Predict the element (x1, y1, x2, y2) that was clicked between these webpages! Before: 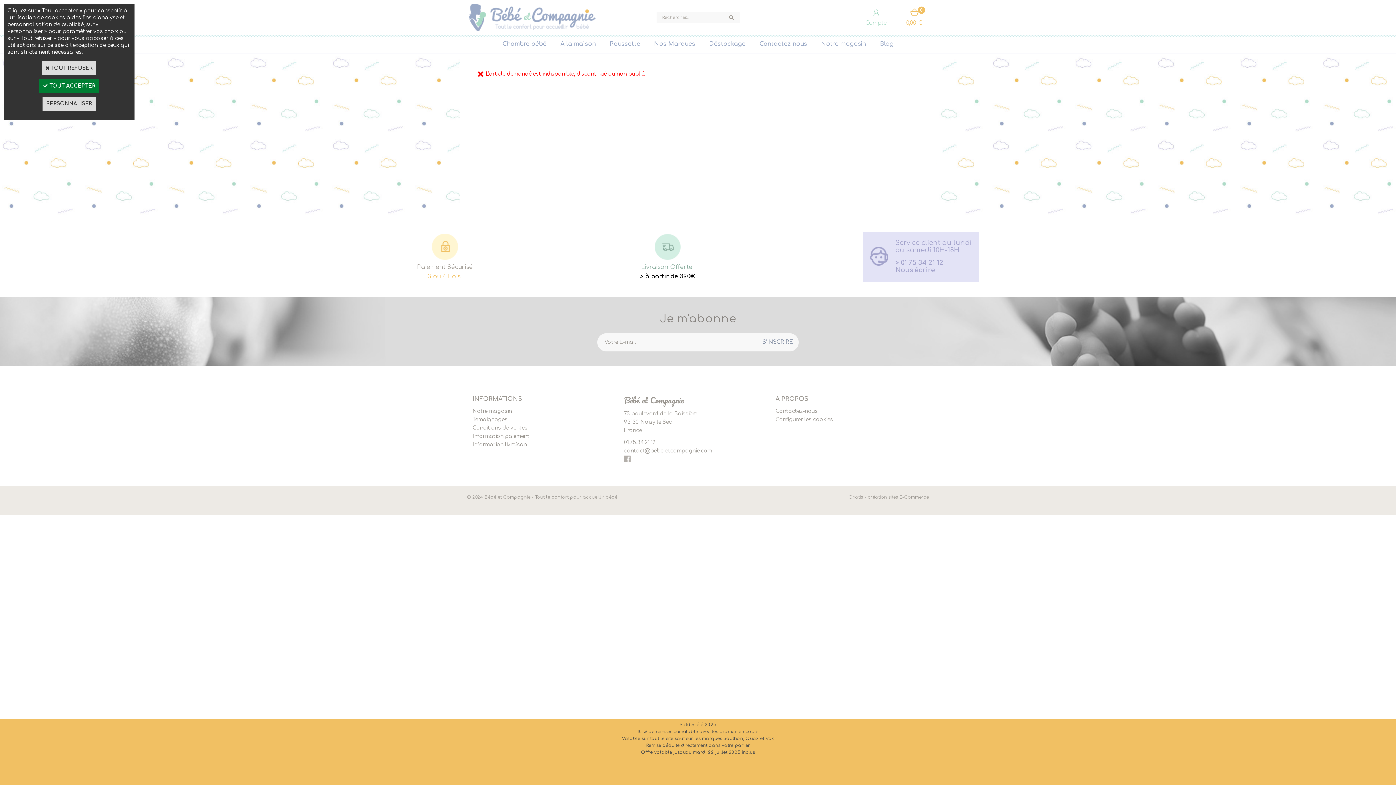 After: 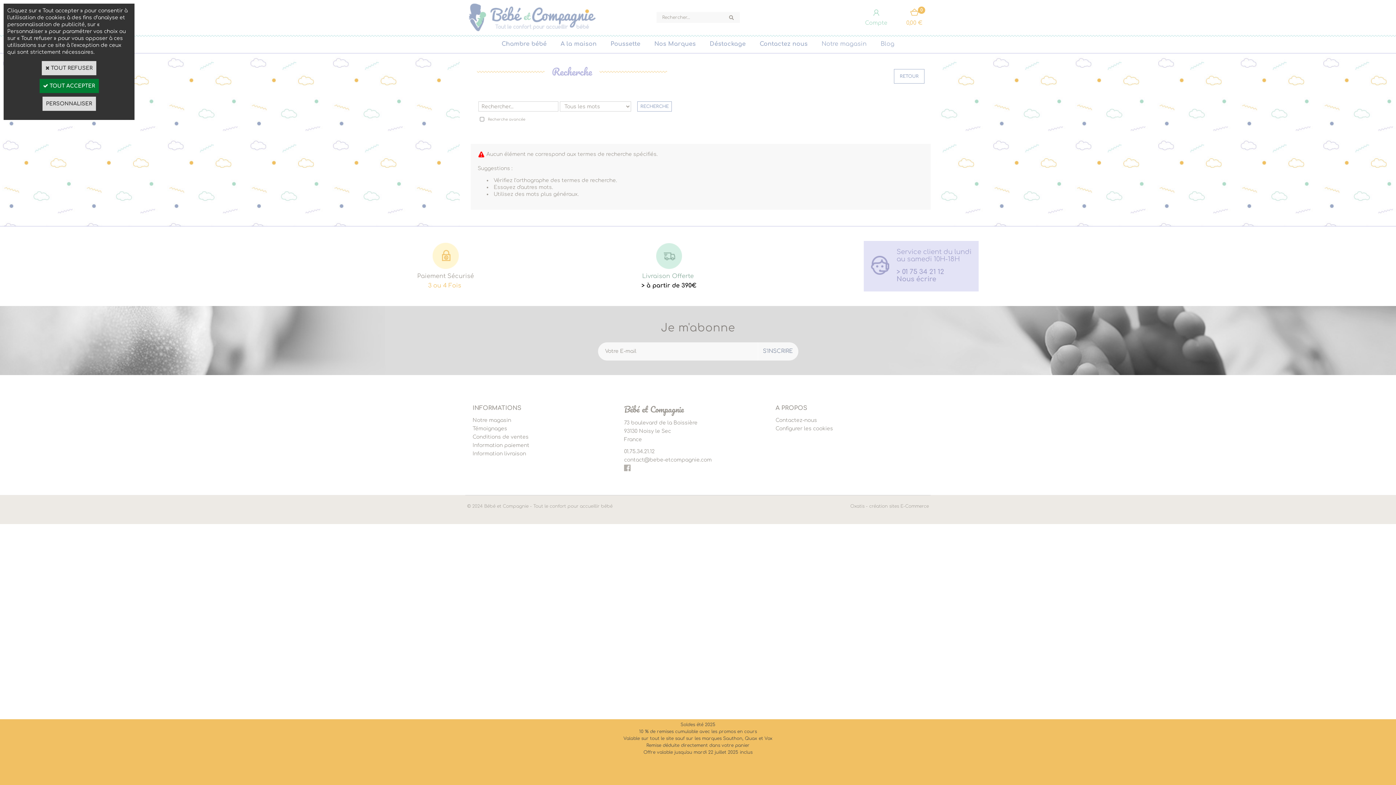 Action: bbox: (723, 12, 739, 22)